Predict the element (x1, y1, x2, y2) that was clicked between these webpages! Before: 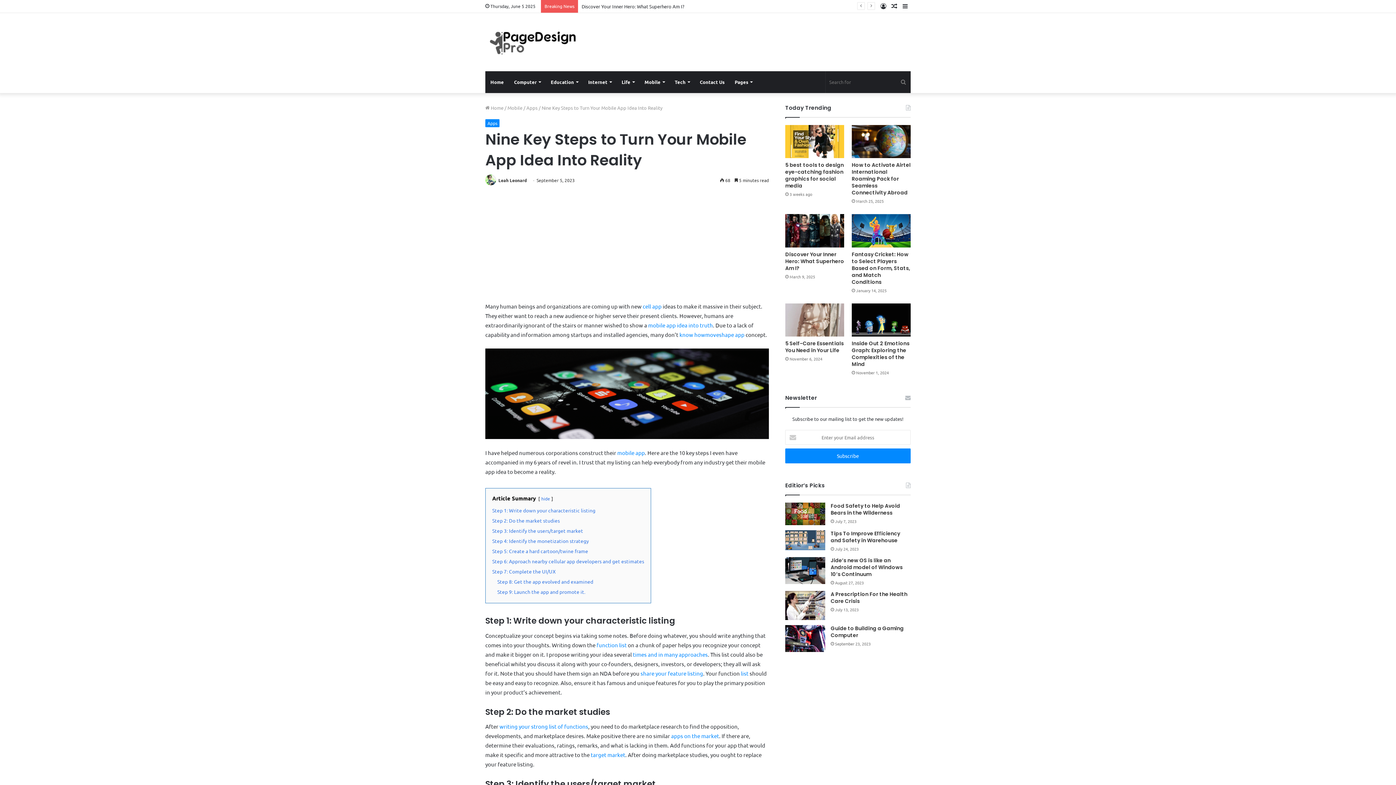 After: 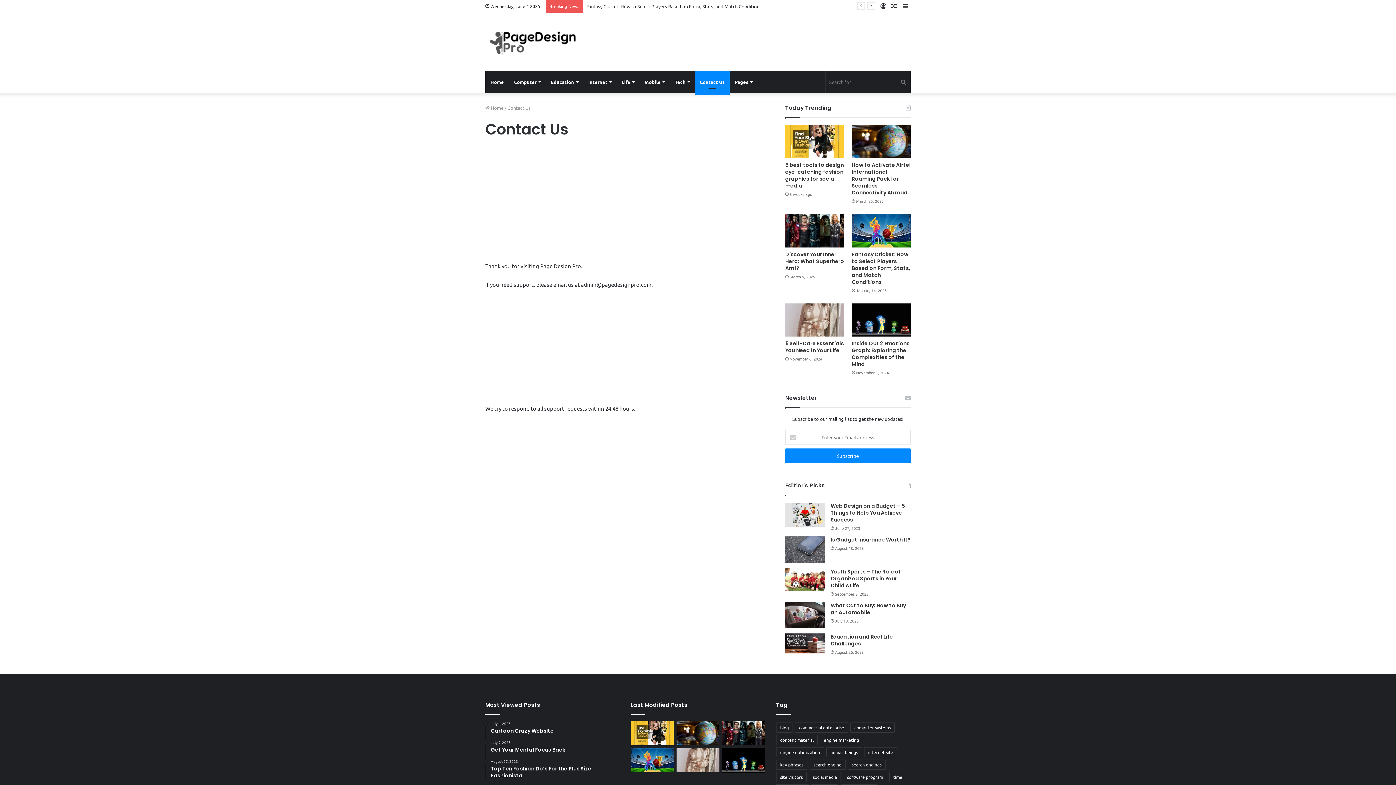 Action: label: Contact Us bbox: (694, 71, 729, 93)